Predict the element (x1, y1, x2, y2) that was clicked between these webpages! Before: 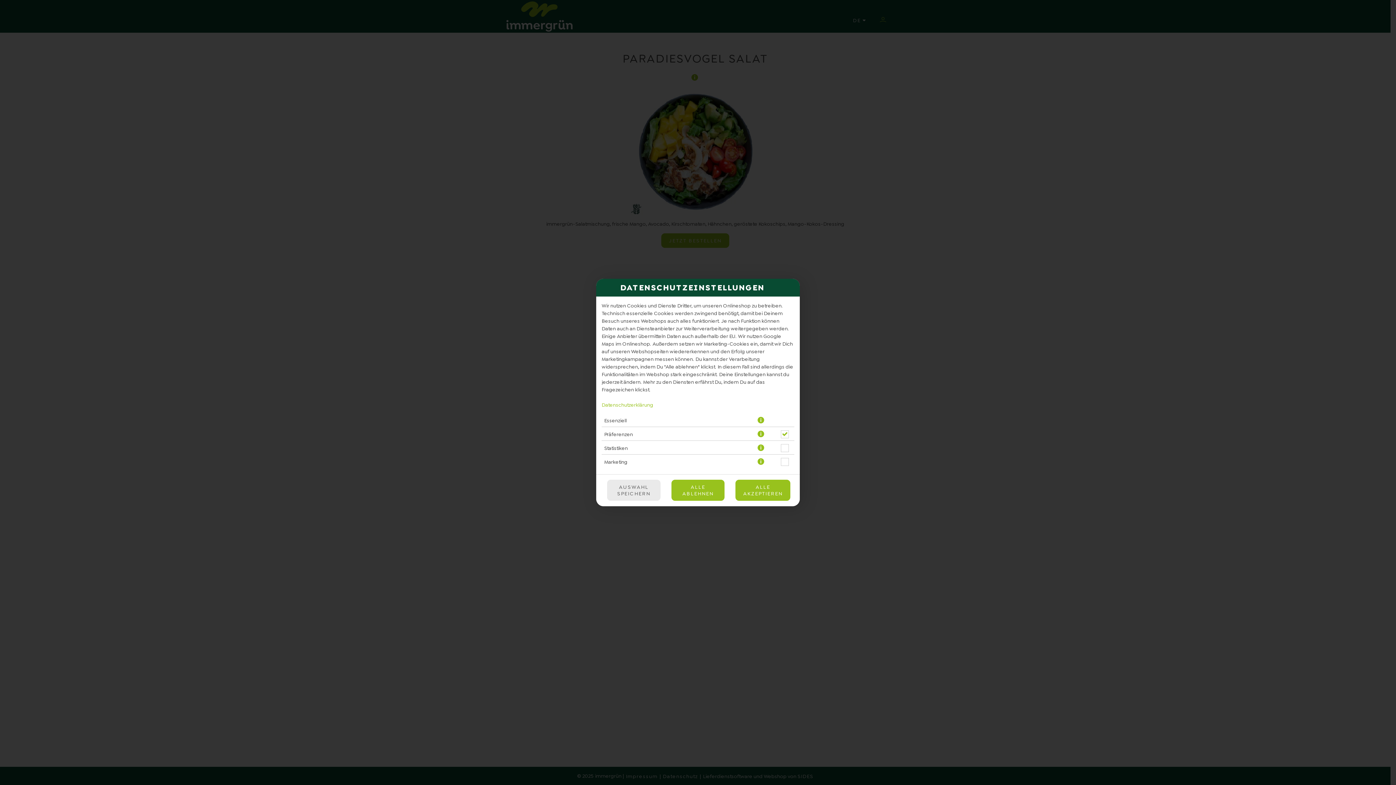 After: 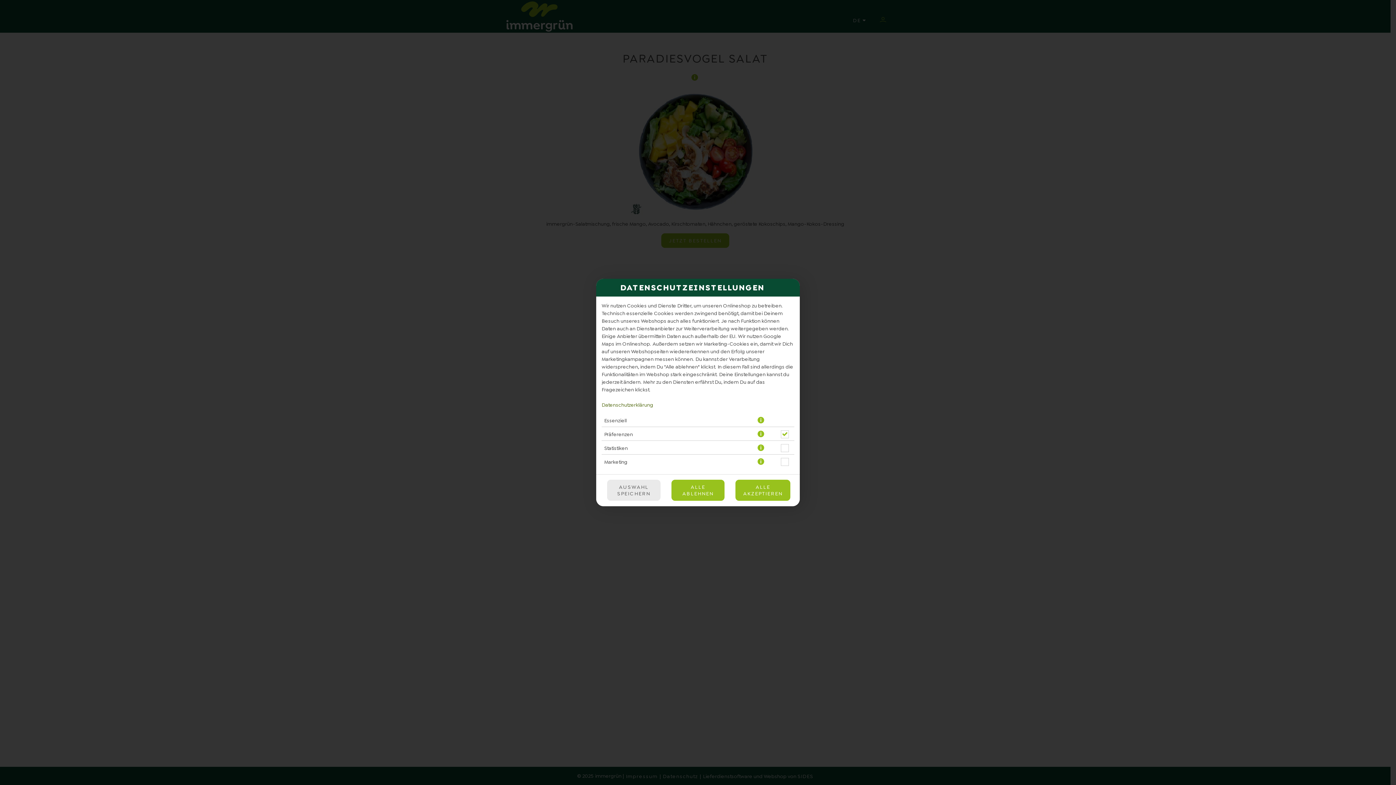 Action: bbox: (601, 401, 653, 408) label: Datenschutzerklärung